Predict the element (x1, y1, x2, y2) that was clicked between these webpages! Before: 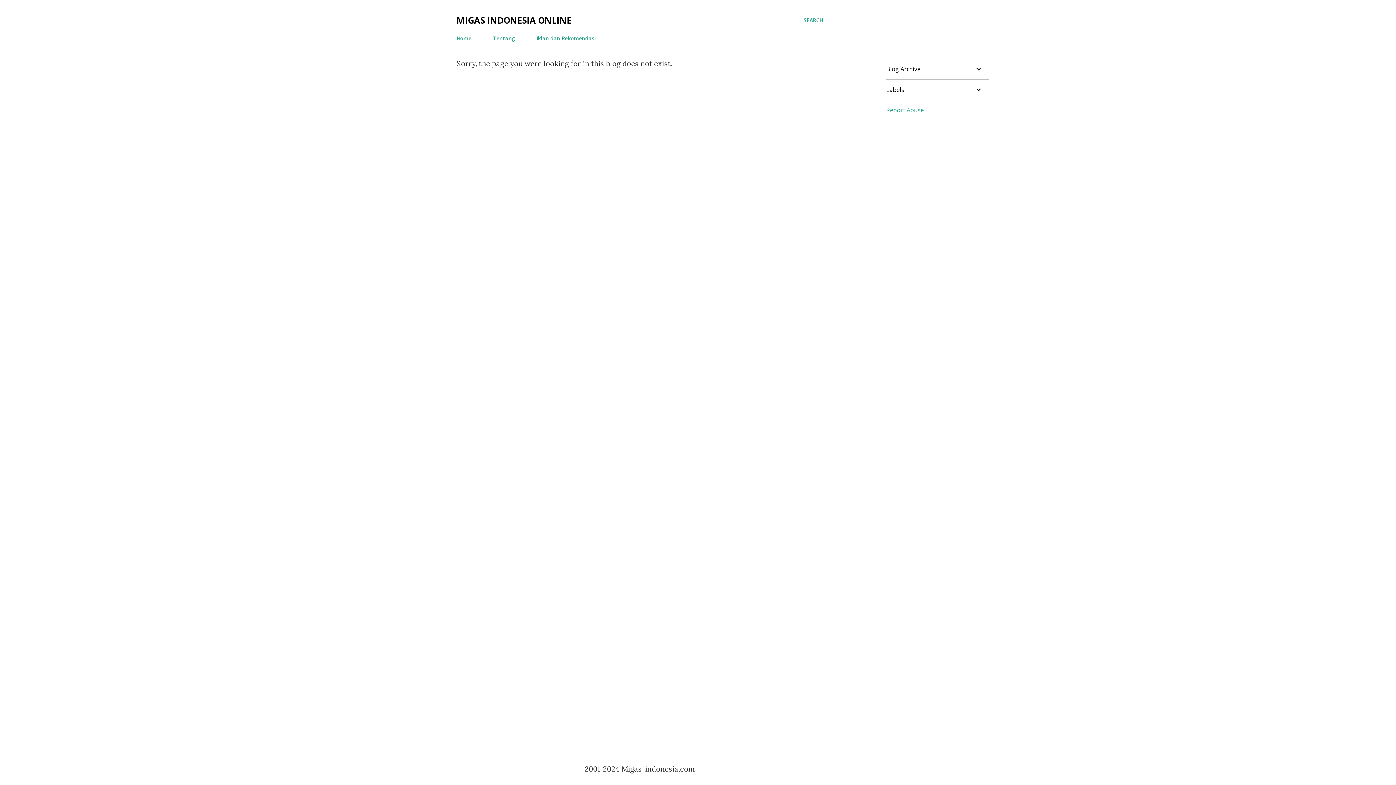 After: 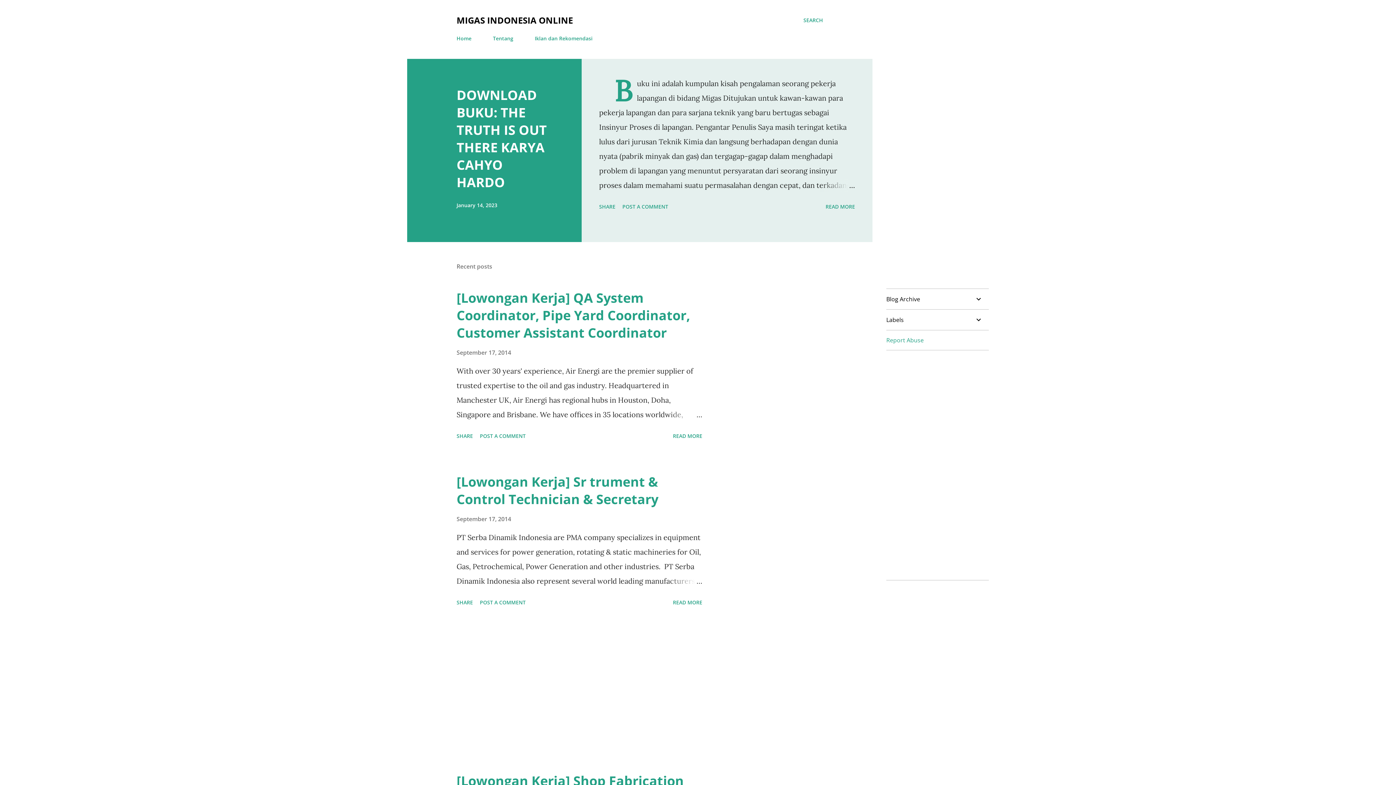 Action: bbox: (456, 14, 571, 26) label: MIGAS INDONESIA ONLINE